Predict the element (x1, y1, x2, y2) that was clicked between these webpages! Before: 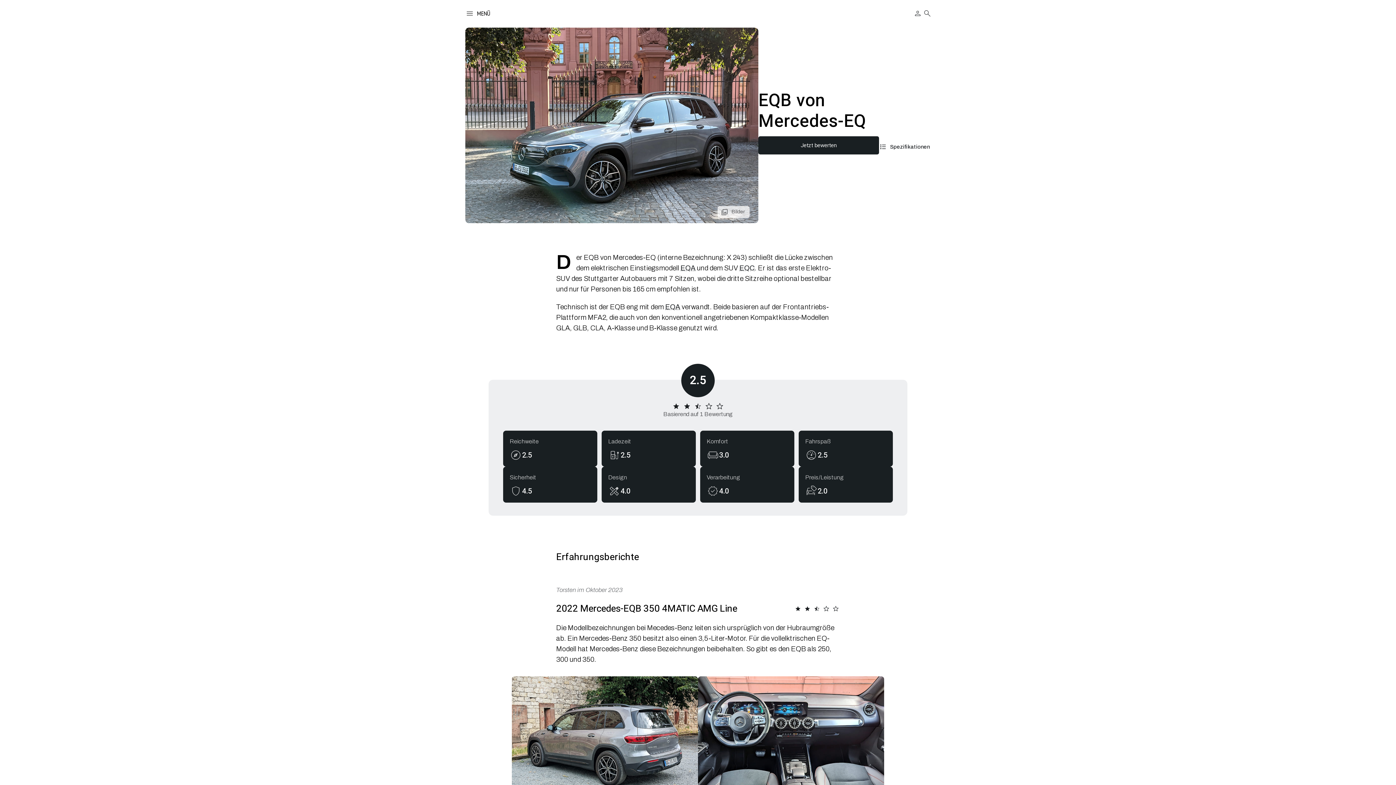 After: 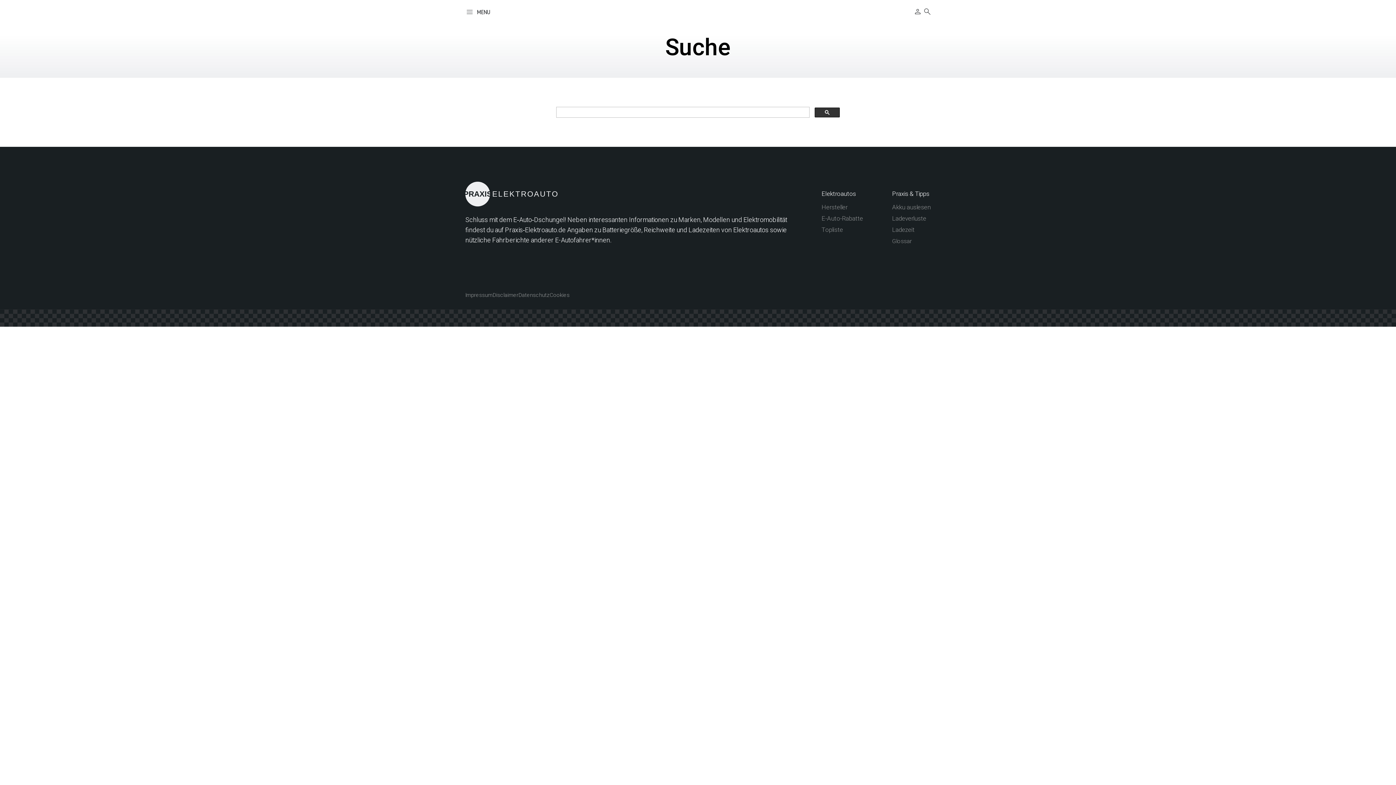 Action: bbox: (921, 7, 930, 20) label: search